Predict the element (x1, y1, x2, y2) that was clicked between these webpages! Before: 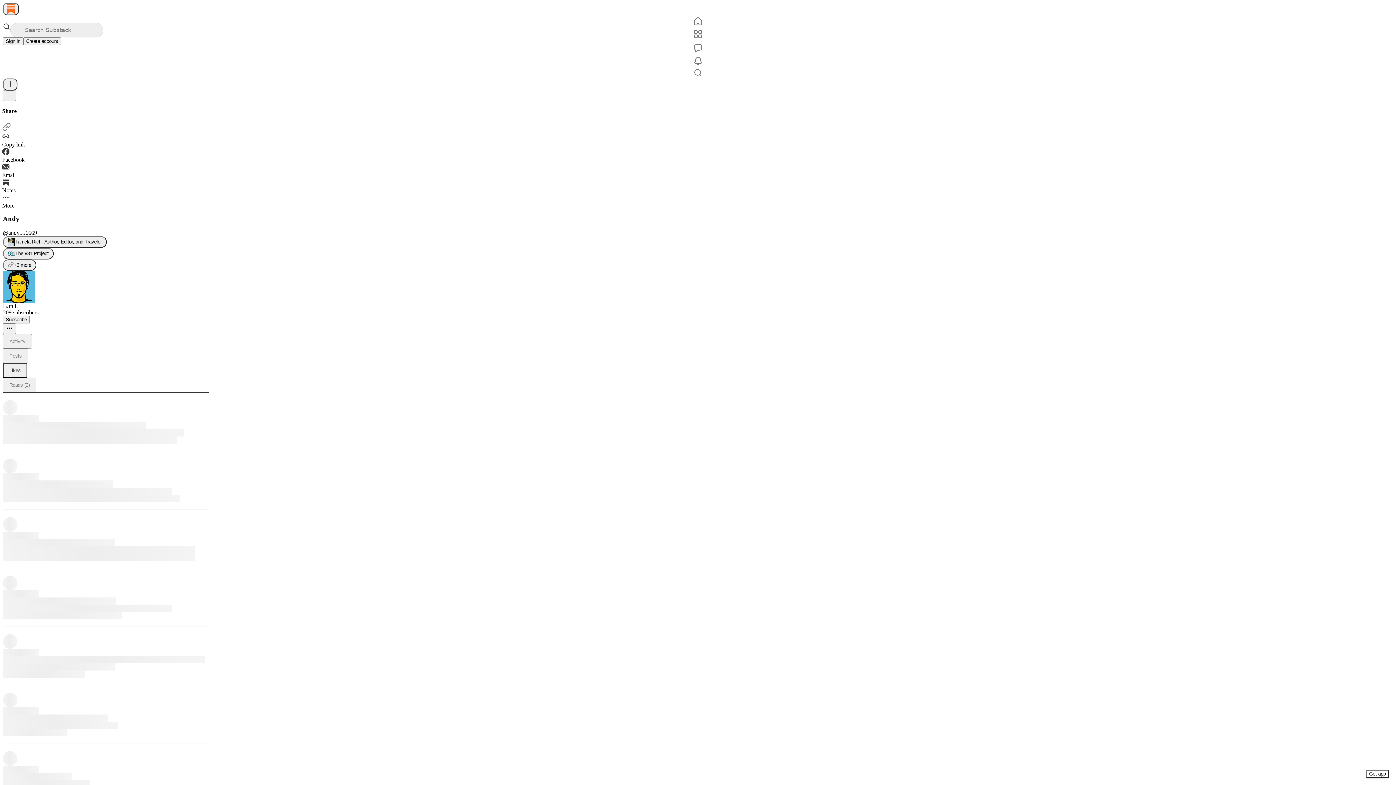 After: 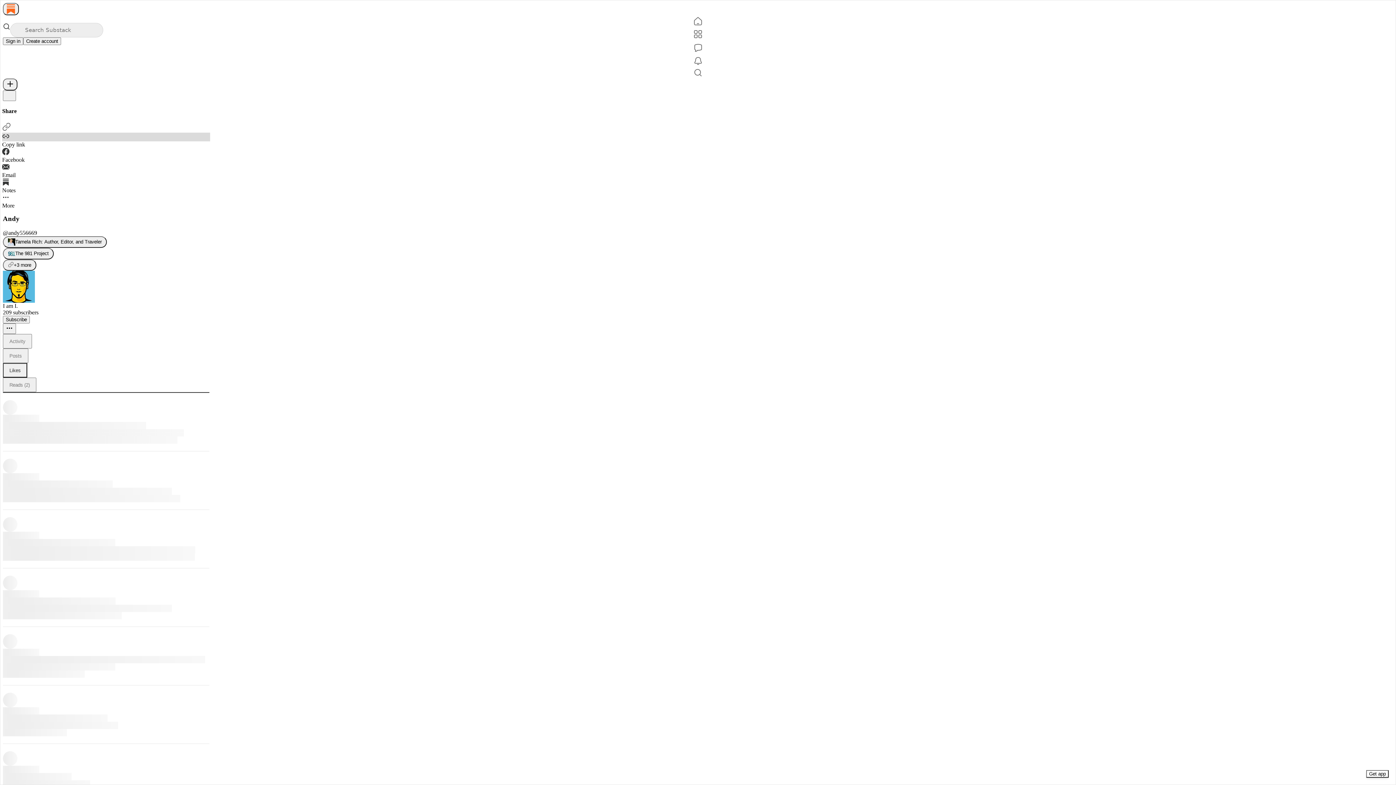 Action: bbox: (2, 132, 210, 147) label: Copy link